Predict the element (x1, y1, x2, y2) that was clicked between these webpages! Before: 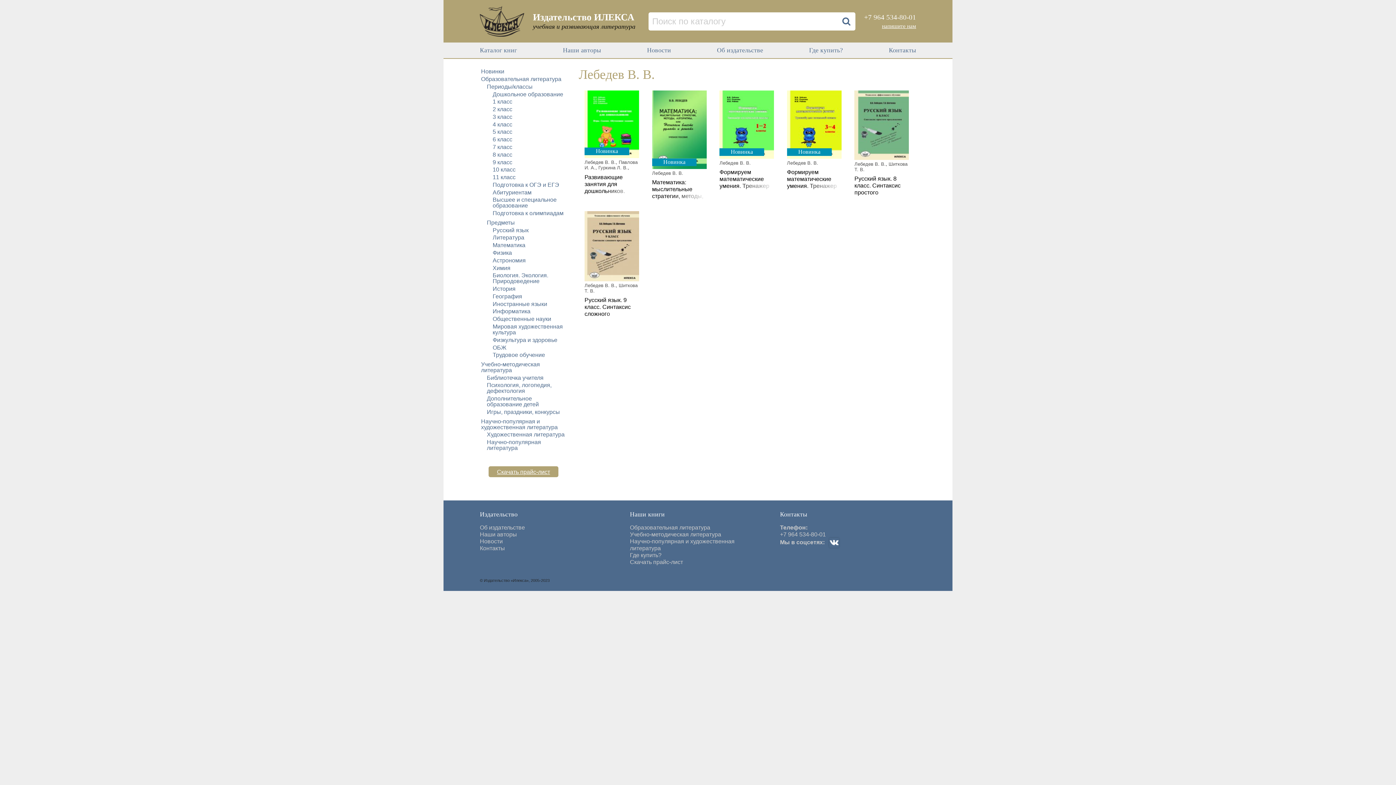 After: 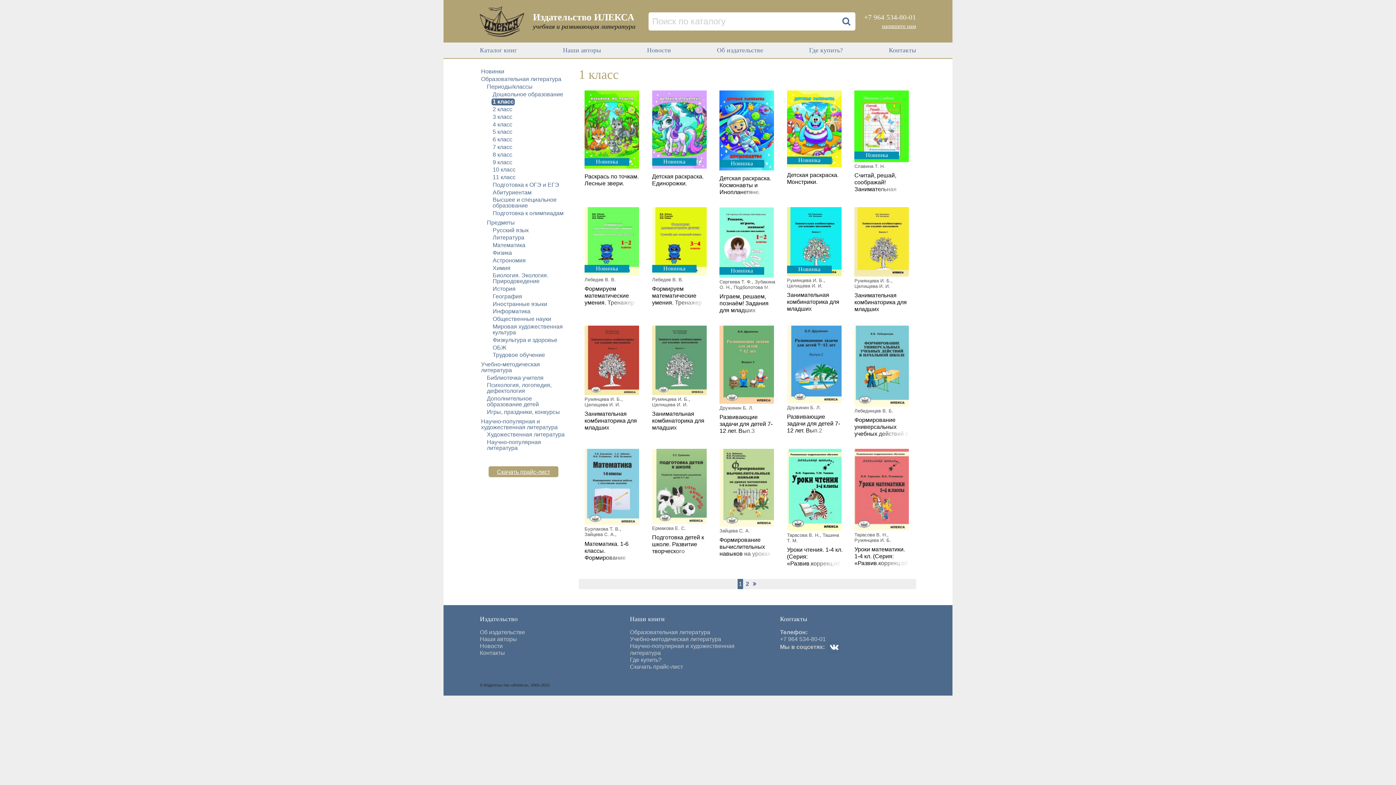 Action: label: 1 класс bbox: (491, 98, 513, 105)